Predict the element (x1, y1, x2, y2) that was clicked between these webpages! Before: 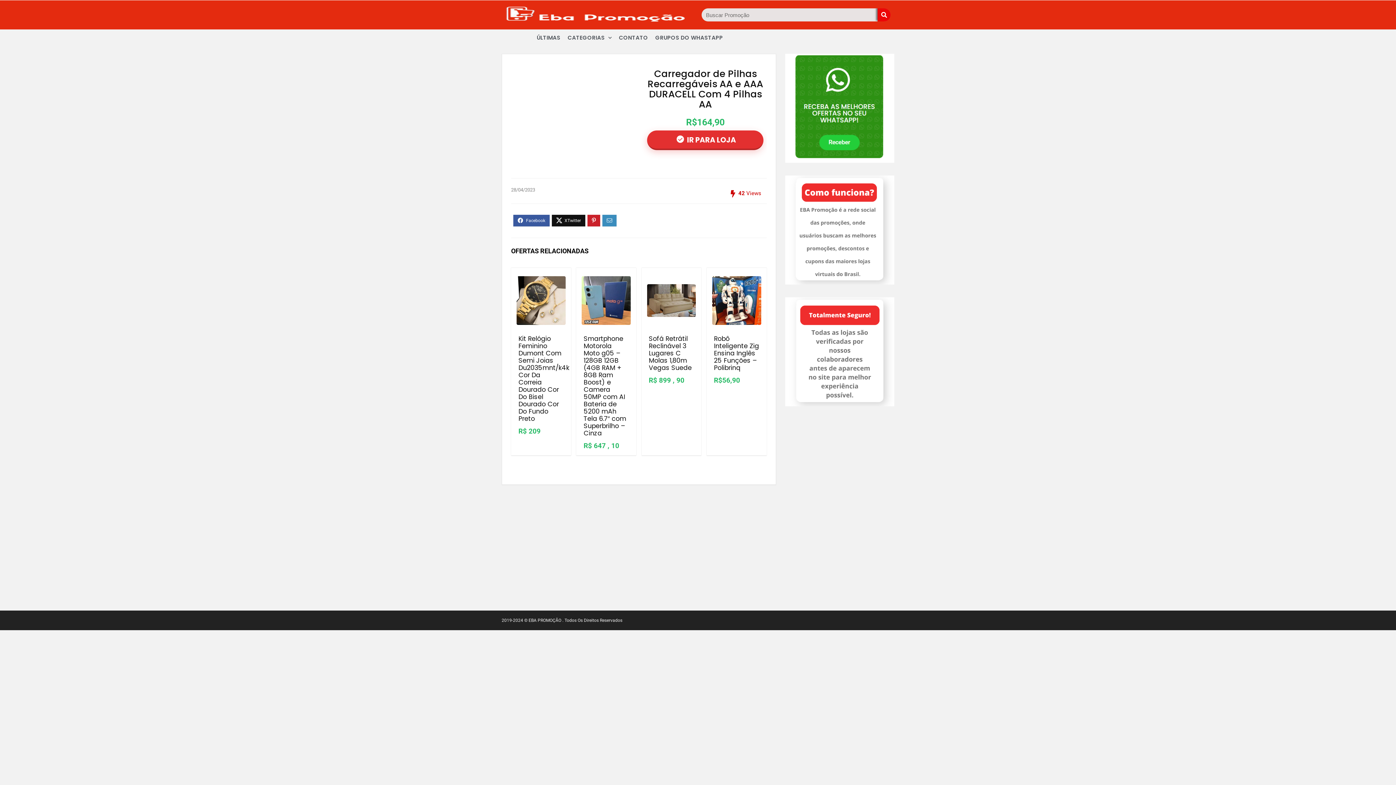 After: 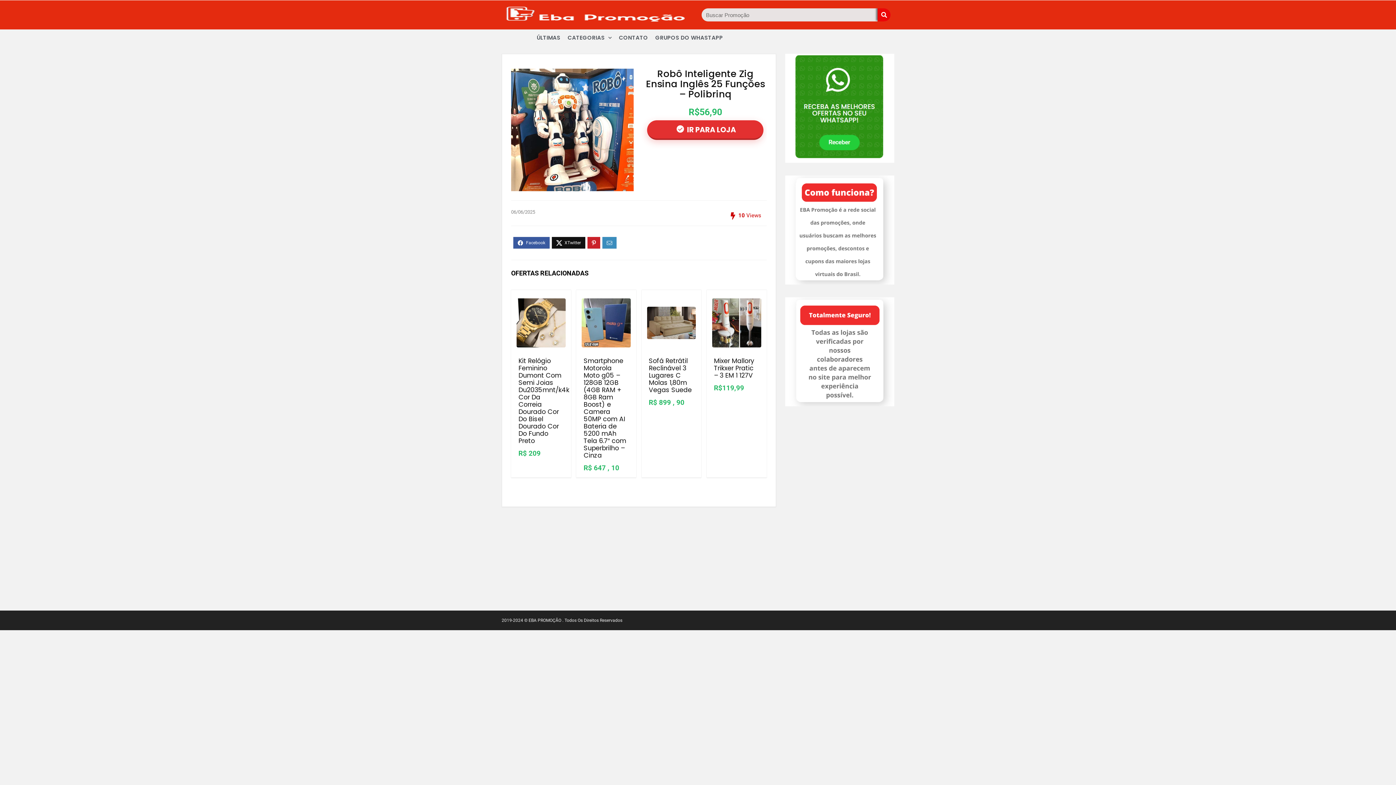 Action: label: Robô Inteligente Zig Ensina Inglês 25 Funções – Polibrinq bbox: (714, 334, 759, 372)